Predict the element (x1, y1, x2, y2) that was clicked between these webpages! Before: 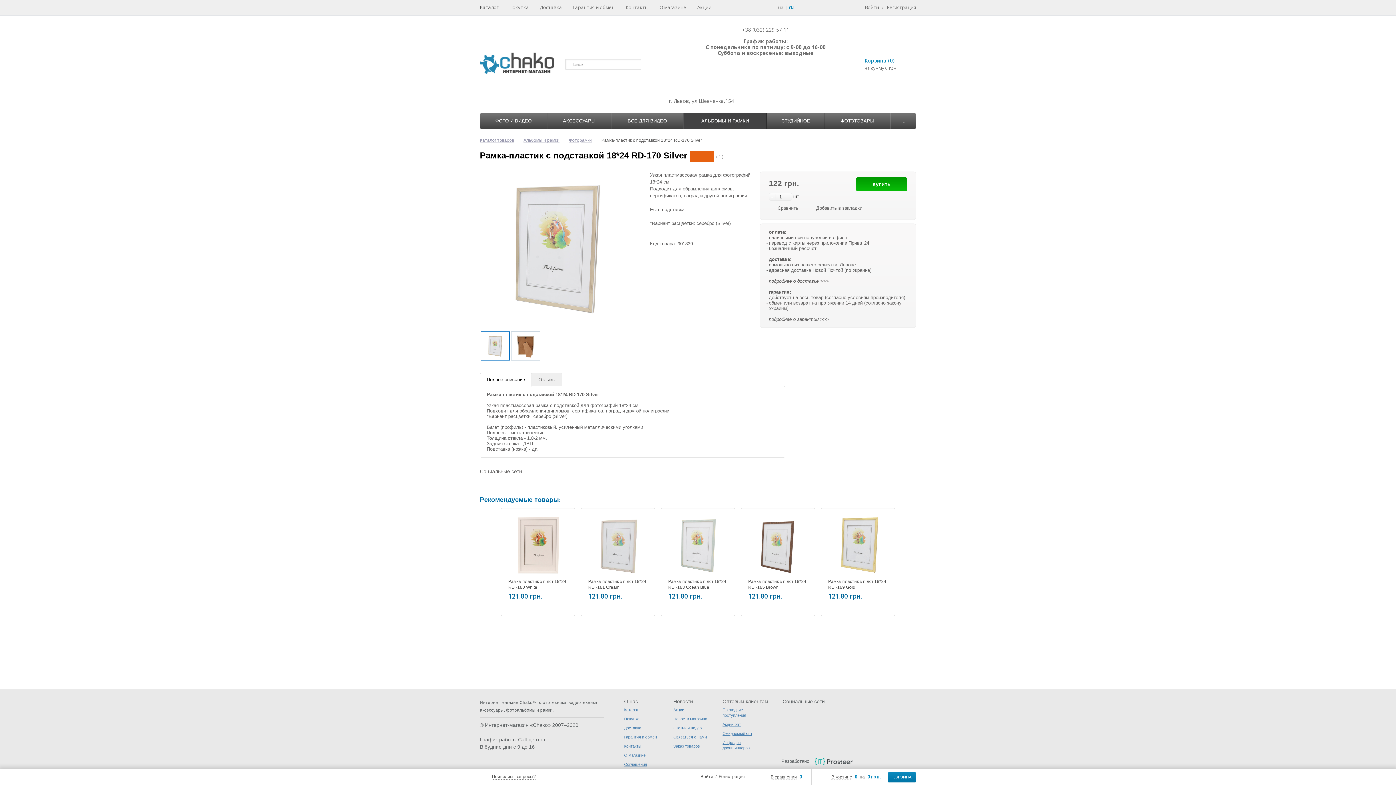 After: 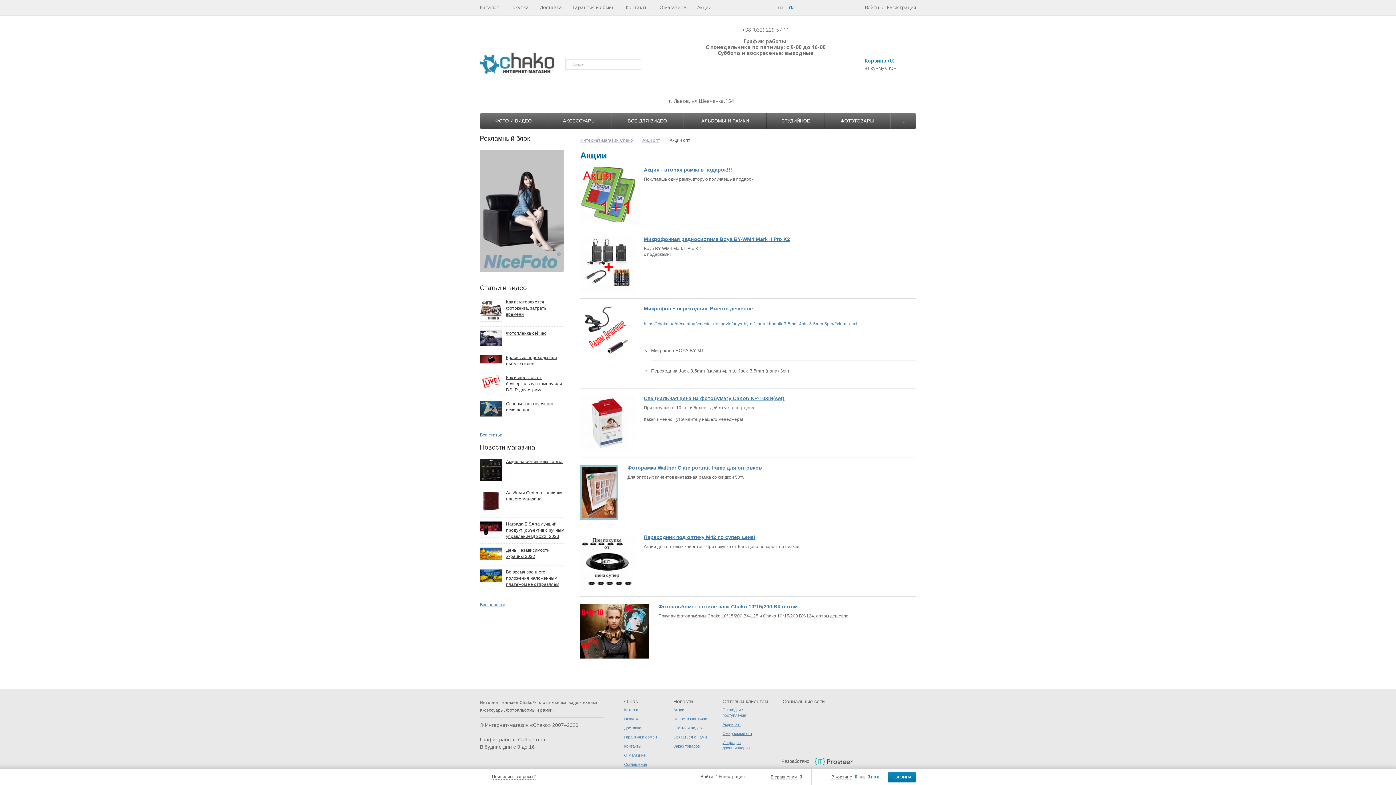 Action: label: Акции опт bbox: (722, 722, 740, 726)